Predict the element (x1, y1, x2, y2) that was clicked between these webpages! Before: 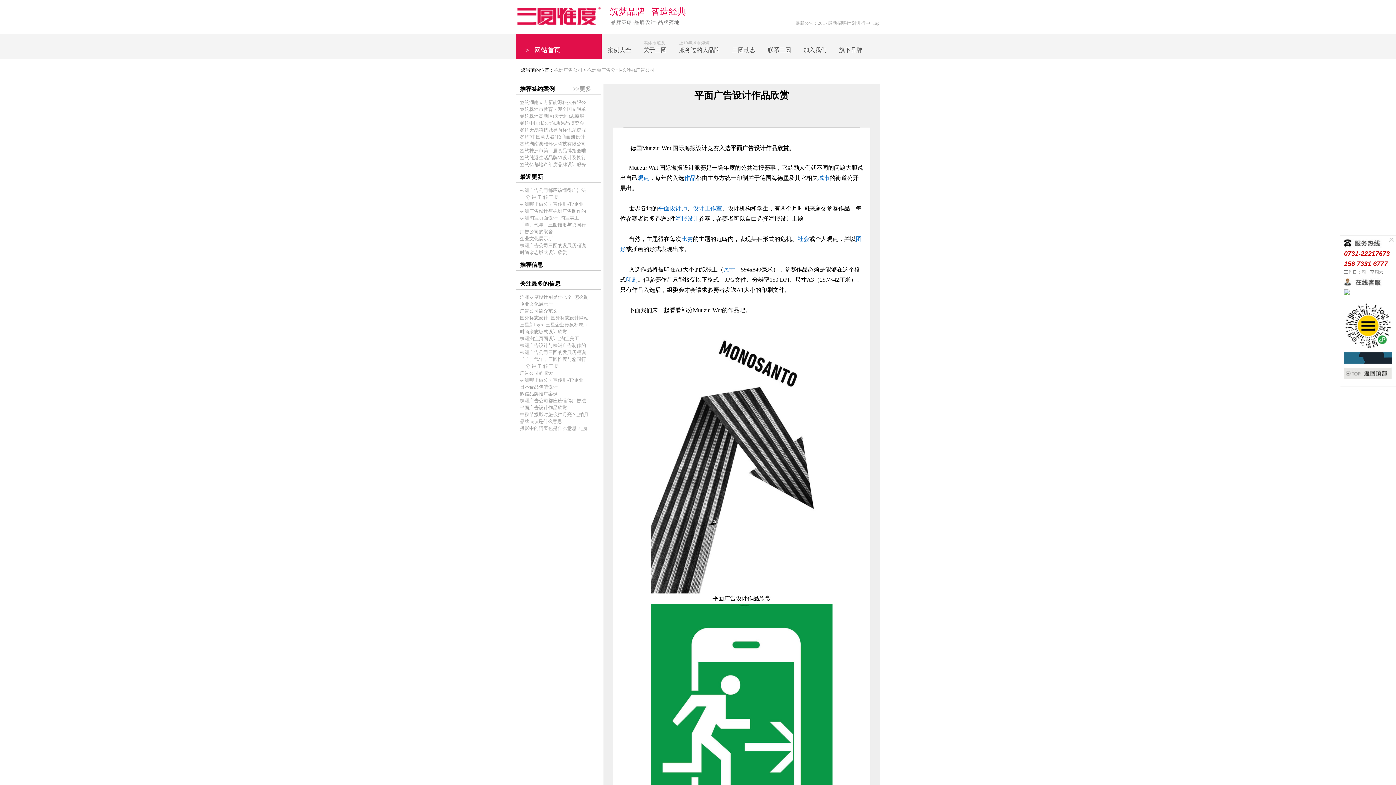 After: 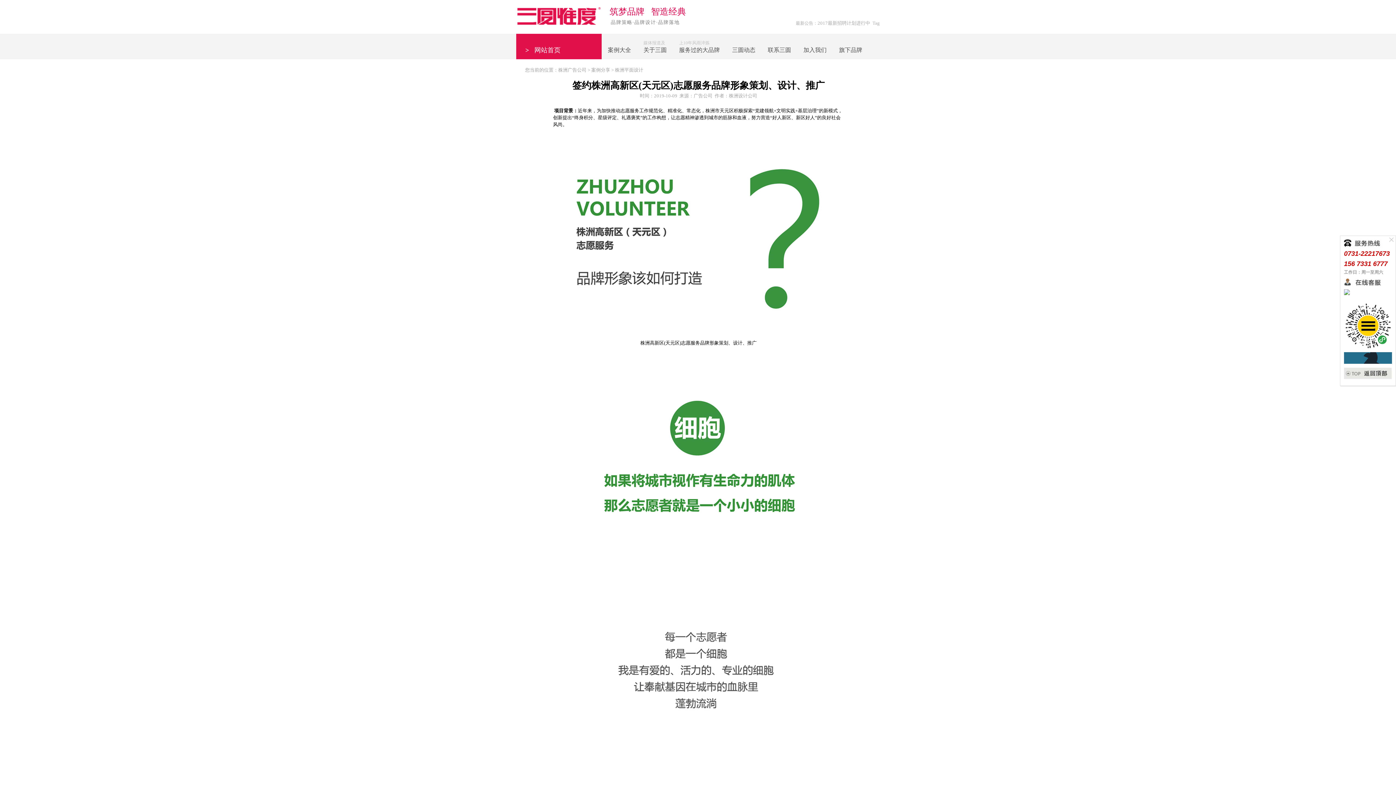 Action: label: 签约株洲高新区(天元区)志愿服 bbox: (520, 113, 584, 118)